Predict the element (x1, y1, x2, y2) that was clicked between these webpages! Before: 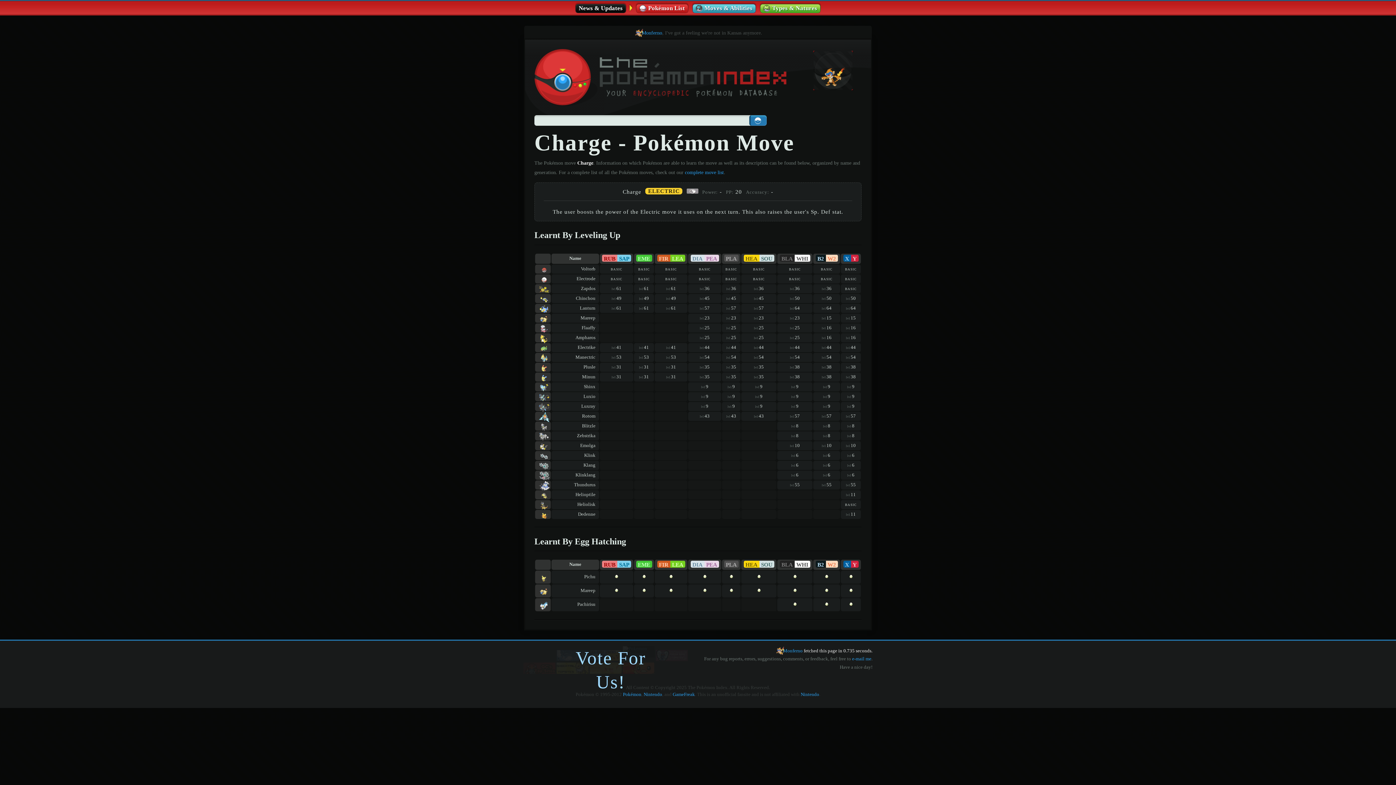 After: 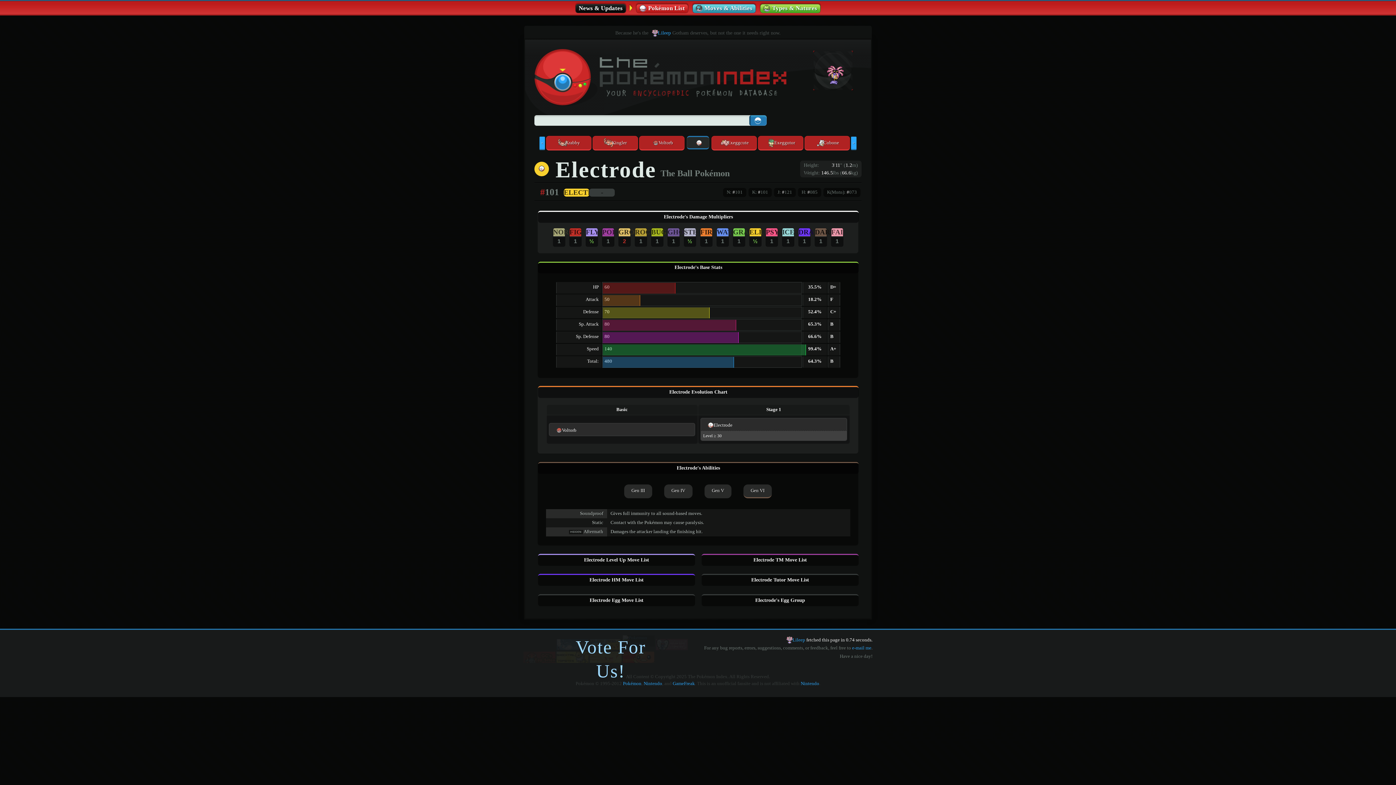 Action: bbox: (539, 277, 547, 282)